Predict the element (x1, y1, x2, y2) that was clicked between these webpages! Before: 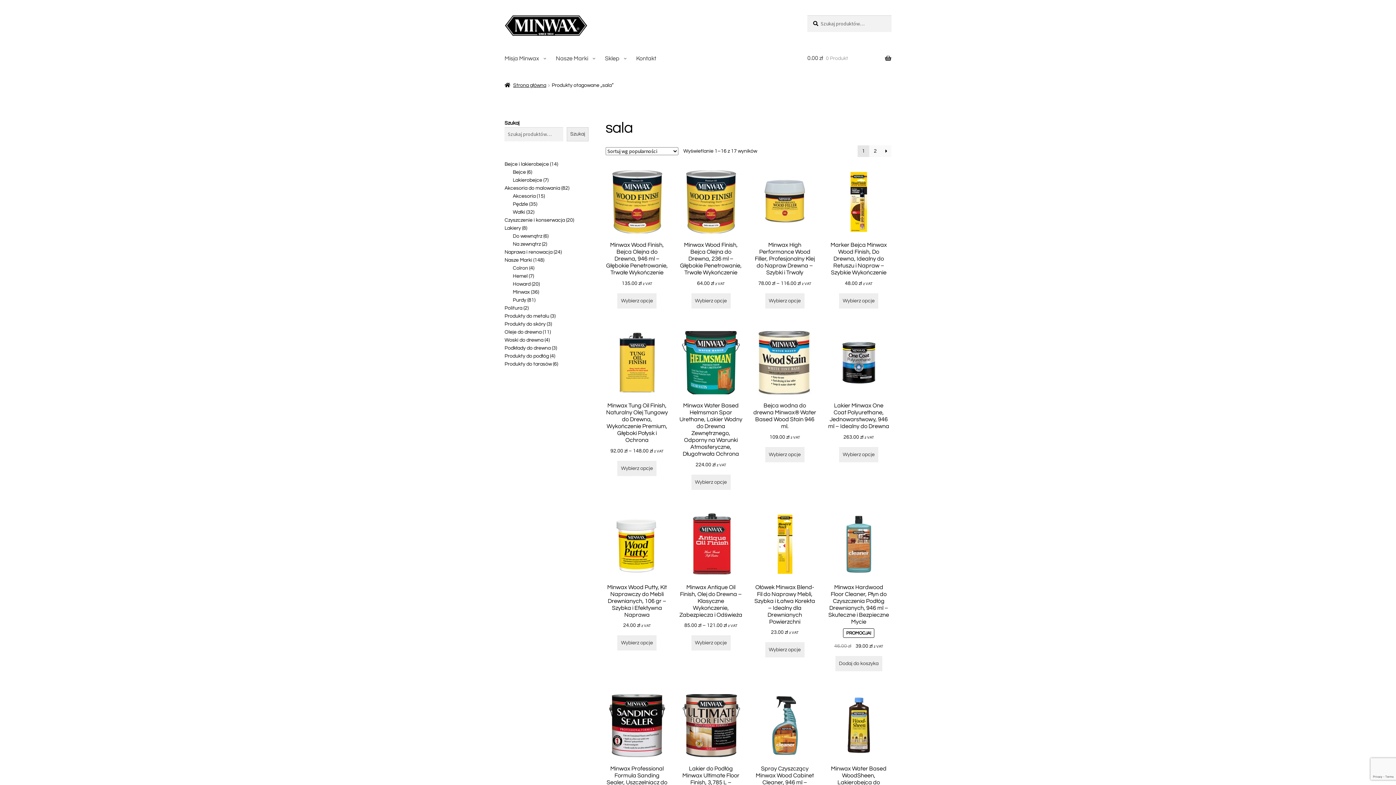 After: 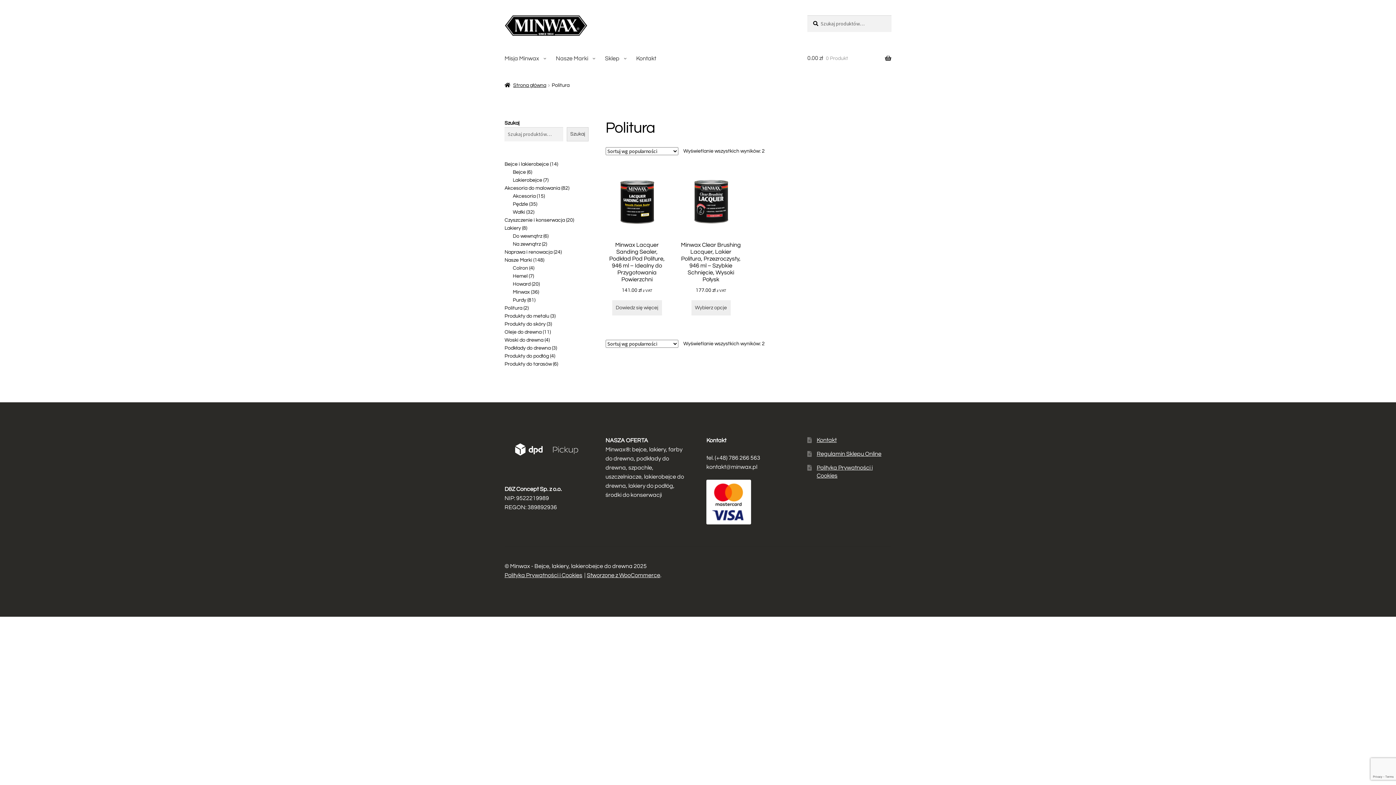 Action: label: Politura bbox: (504, 305, 522, 310)